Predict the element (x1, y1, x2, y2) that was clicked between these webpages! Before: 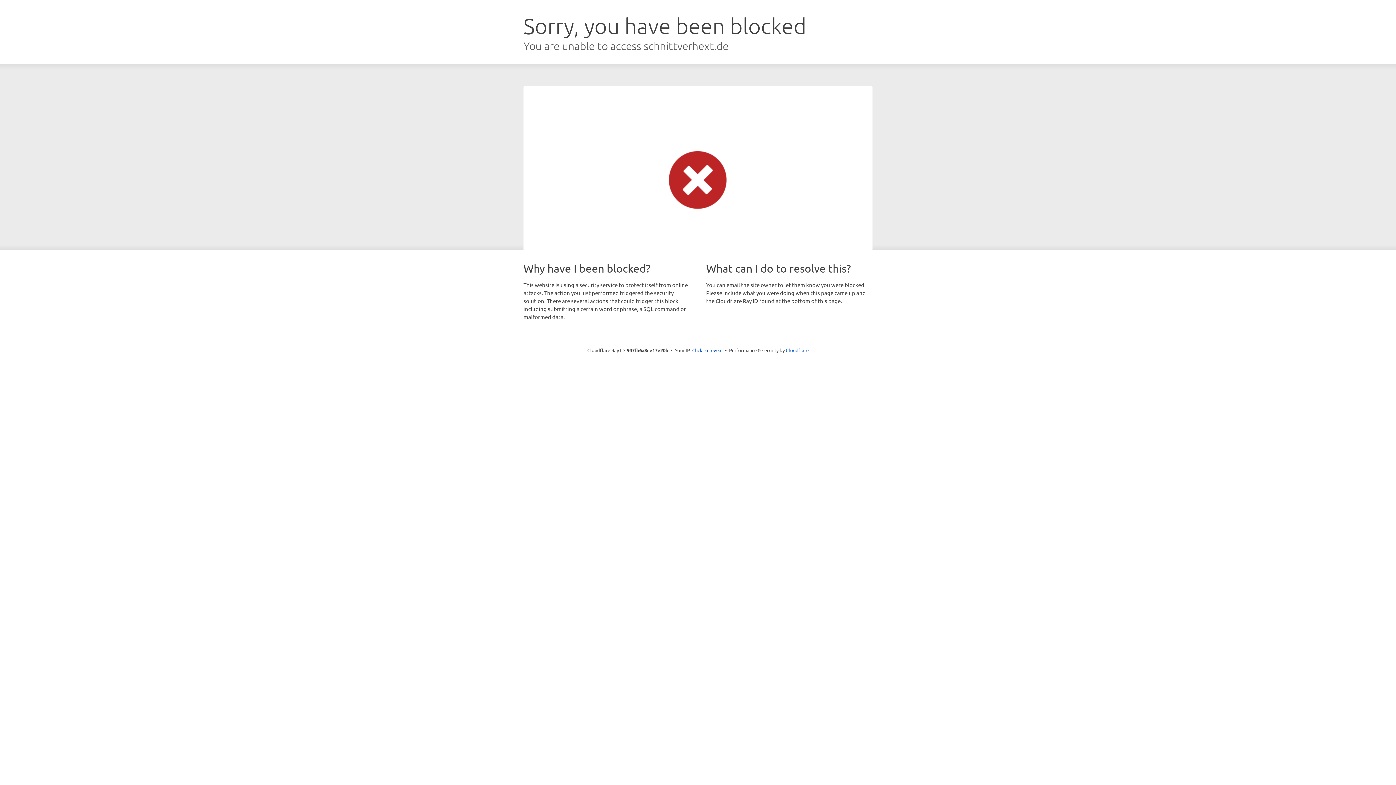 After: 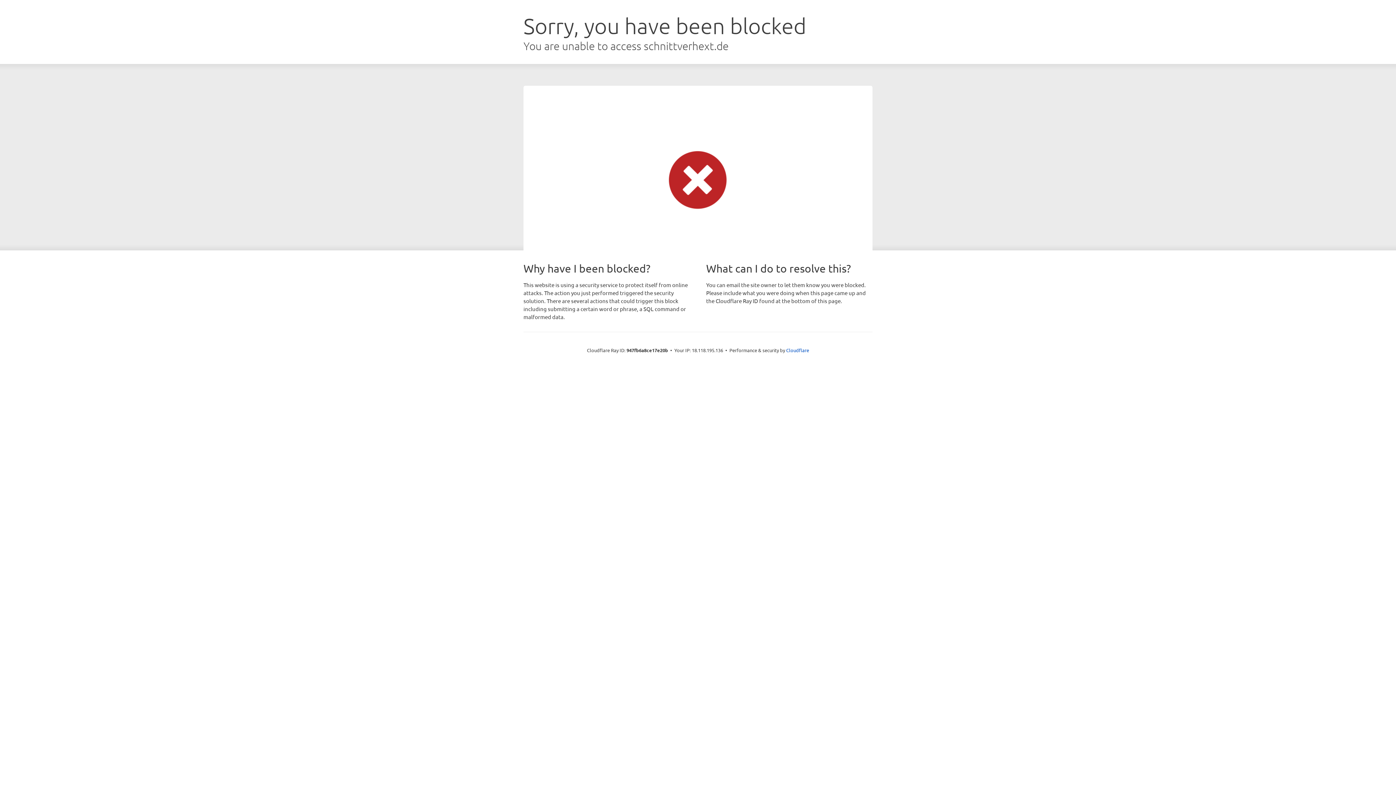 Action: label: Click to reveal bbox: (692, 346, 722, 353)